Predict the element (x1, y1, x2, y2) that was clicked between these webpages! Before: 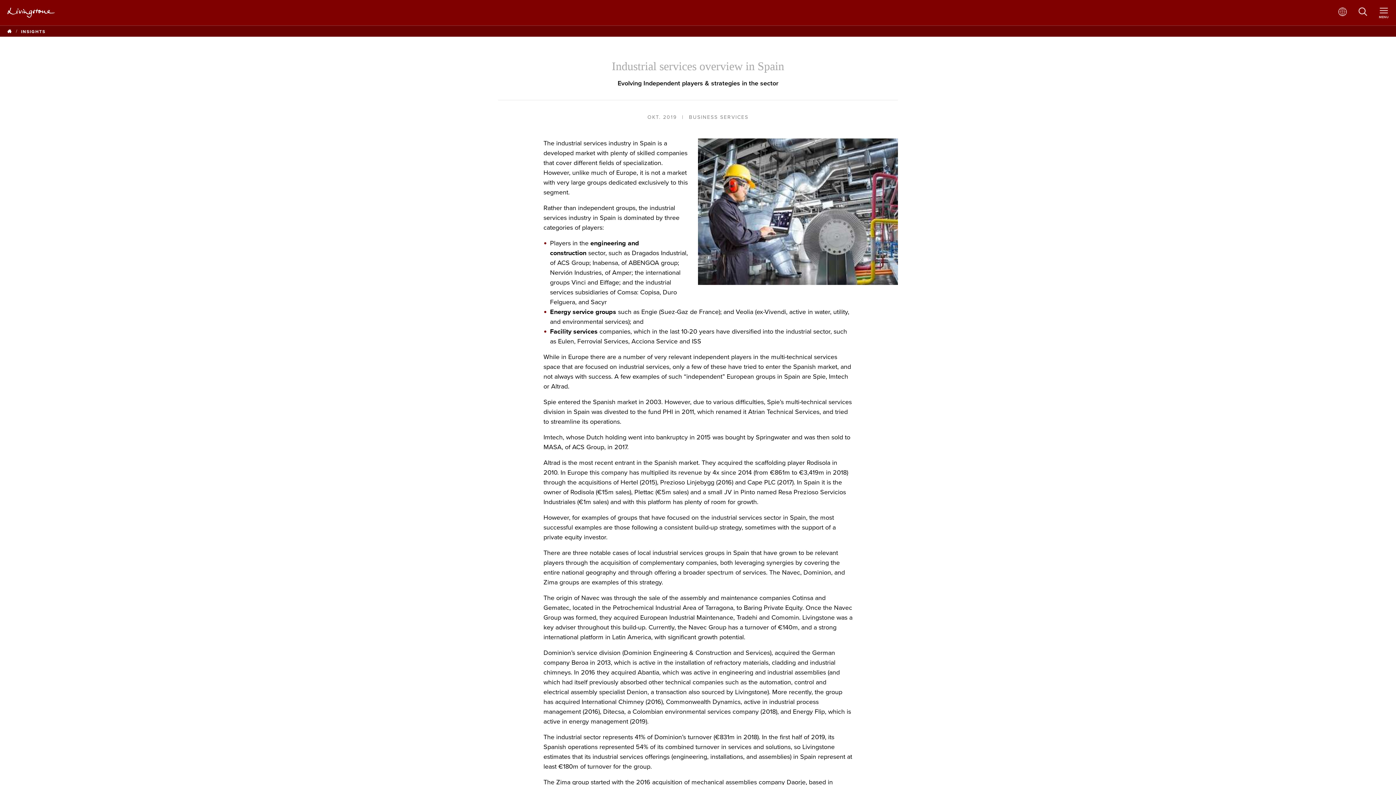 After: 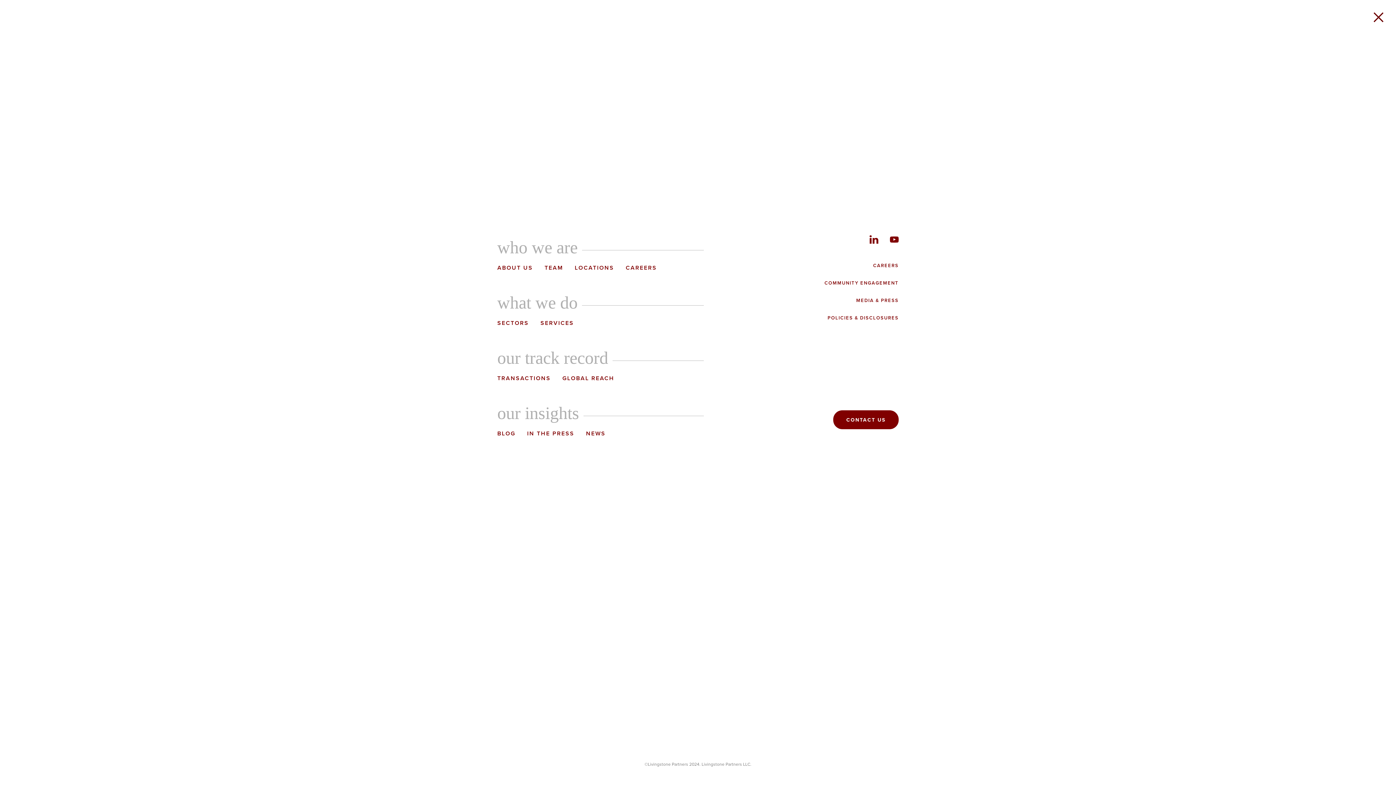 Action: bbox: (1379, 6, 1389, 18) label: Toggle Nav Menu